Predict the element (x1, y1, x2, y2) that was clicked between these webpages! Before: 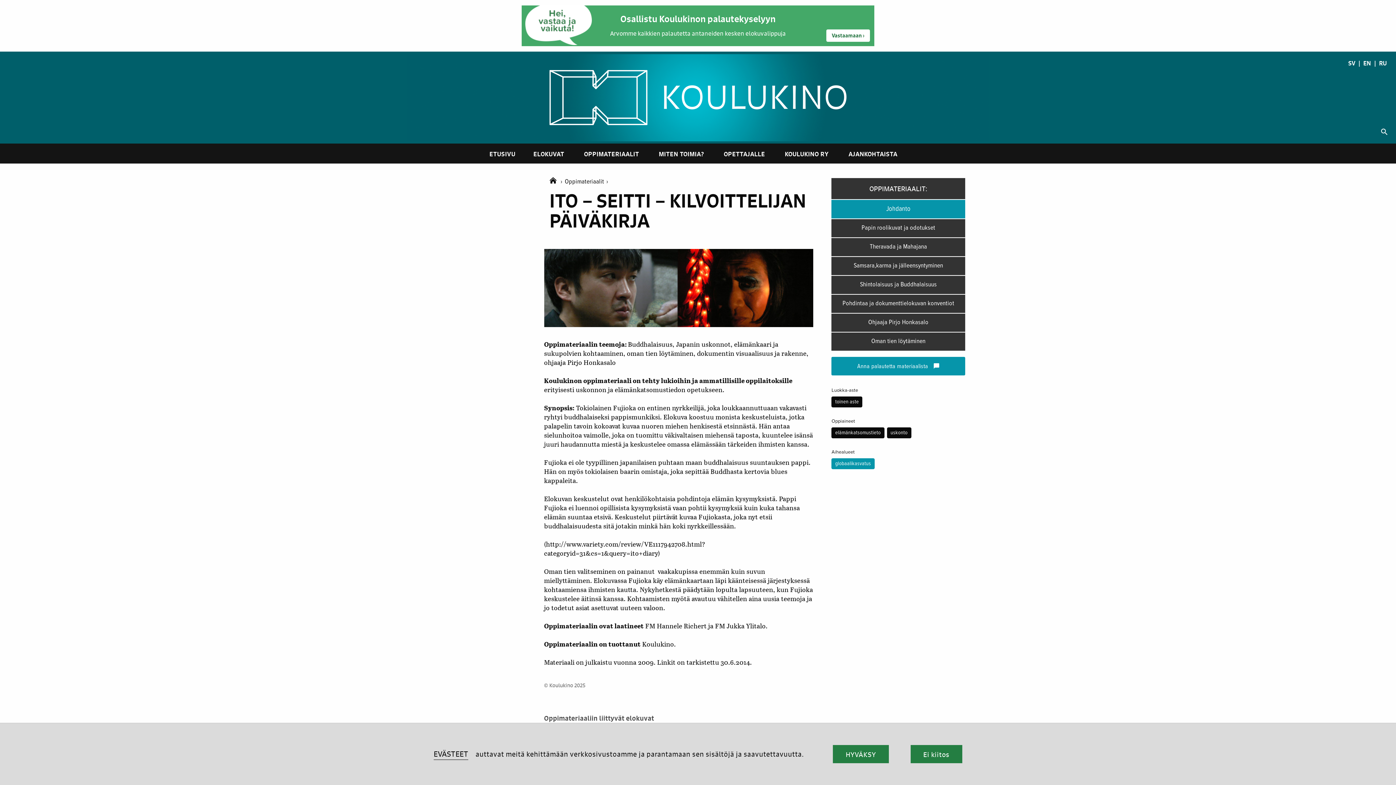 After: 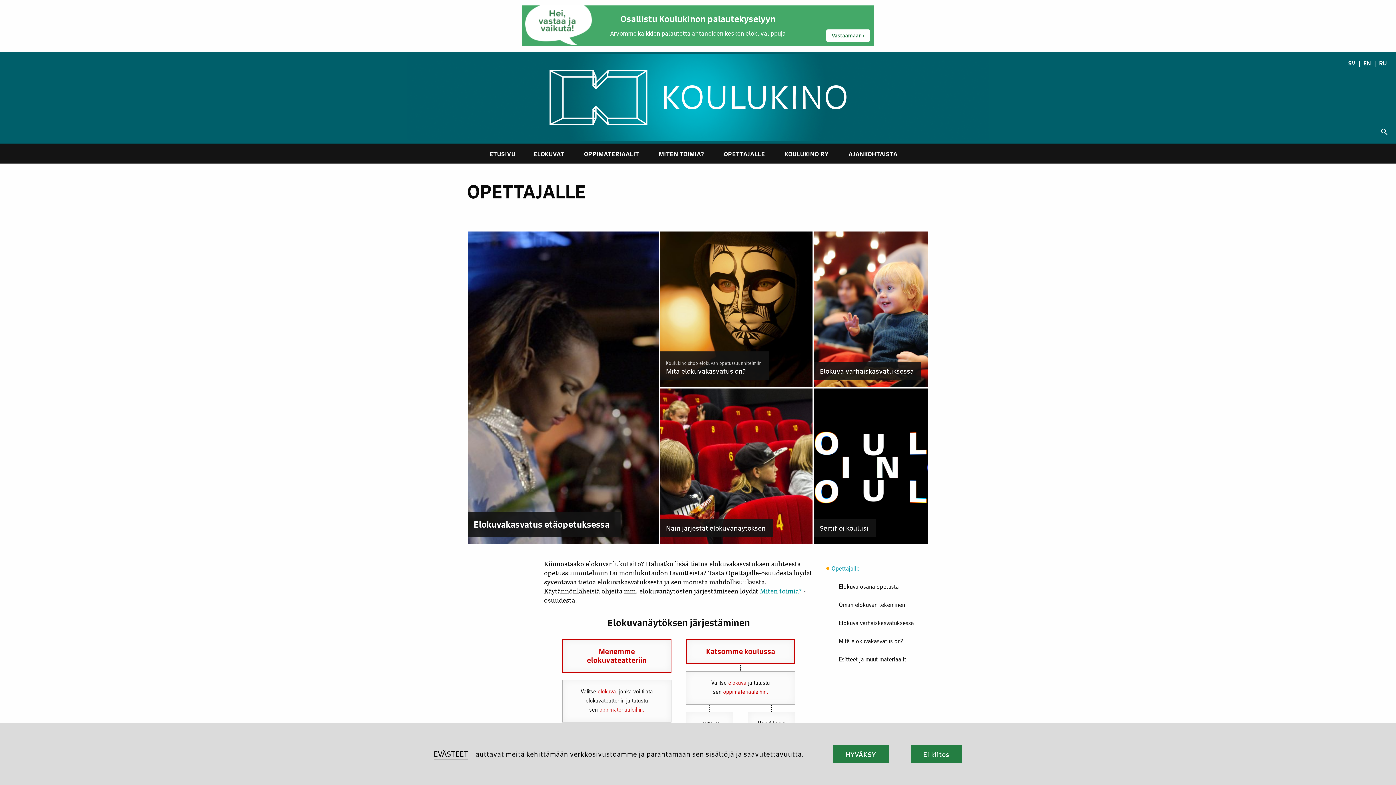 Action: bbox: (714, 143, 774, 163) label: OPETTAJALLE